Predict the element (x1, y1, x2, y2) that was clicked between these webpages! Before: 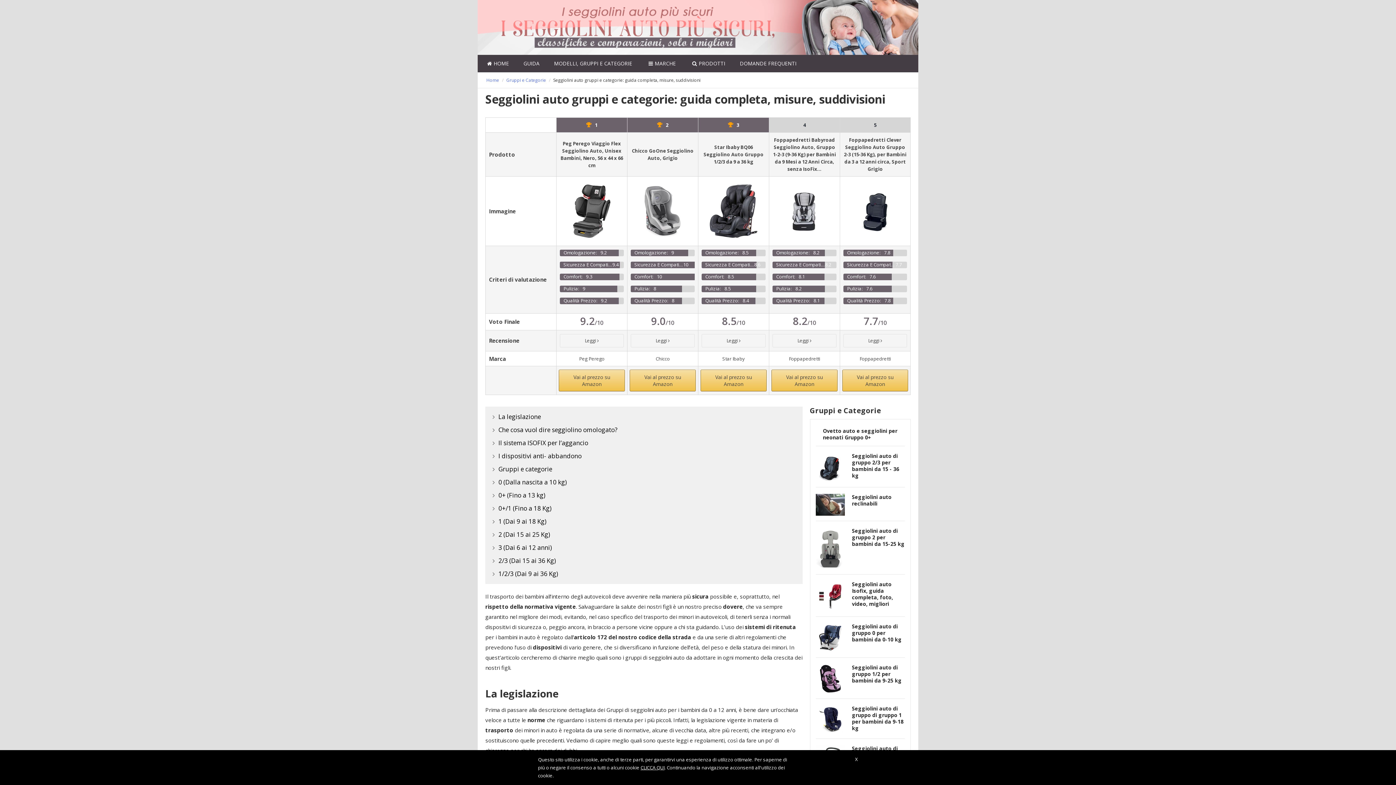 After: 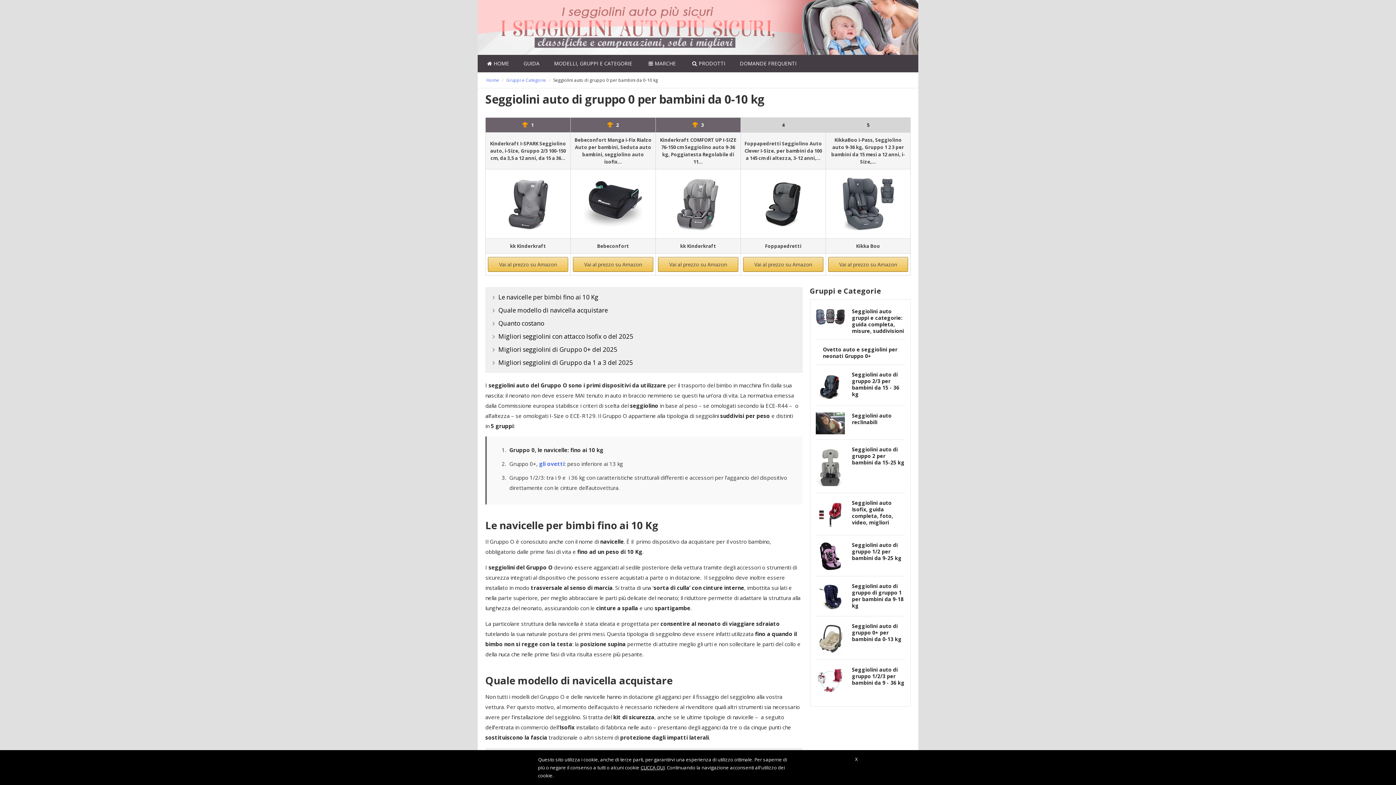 Action: label: Seggiolini auto di gruppo 0 per bambini da 0-10 kg bbox: (815, 623, 905, 652)